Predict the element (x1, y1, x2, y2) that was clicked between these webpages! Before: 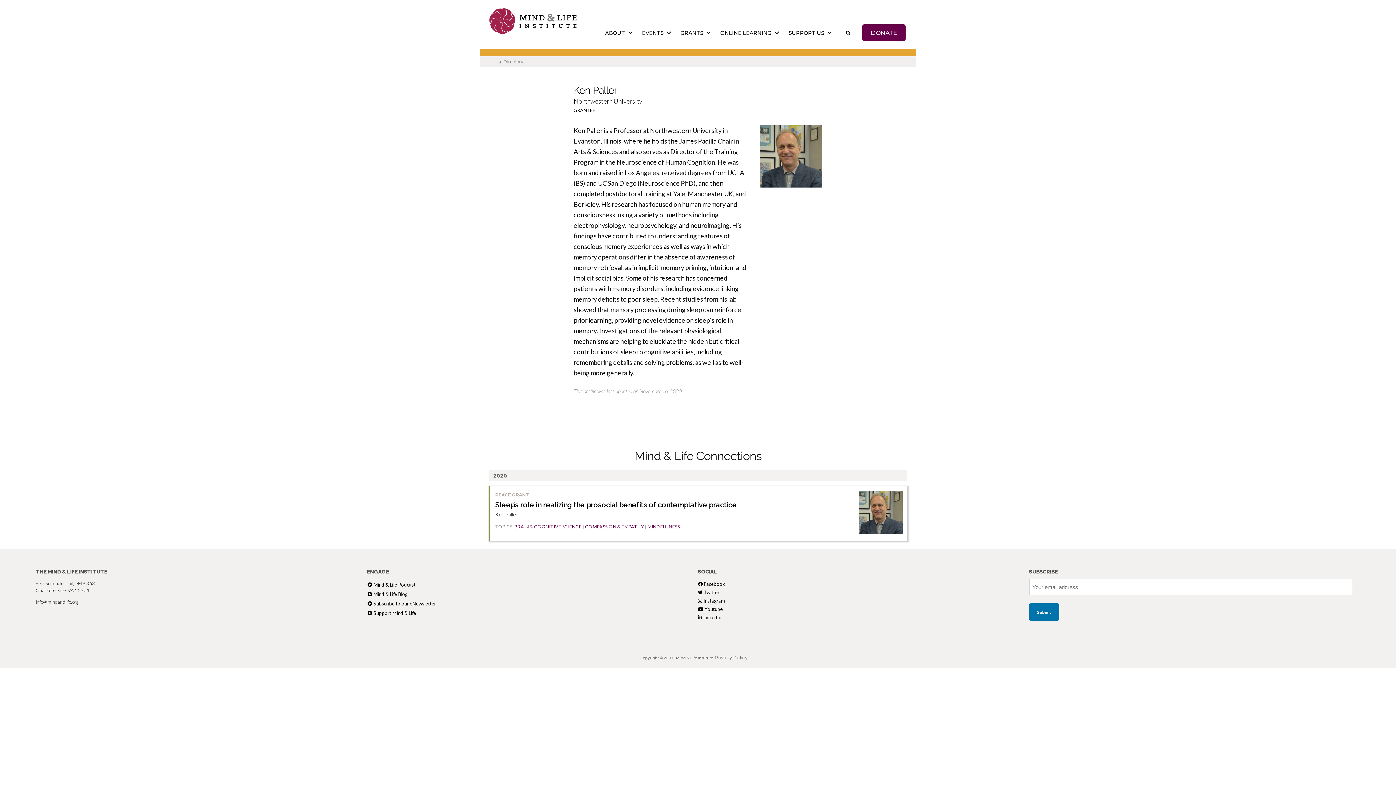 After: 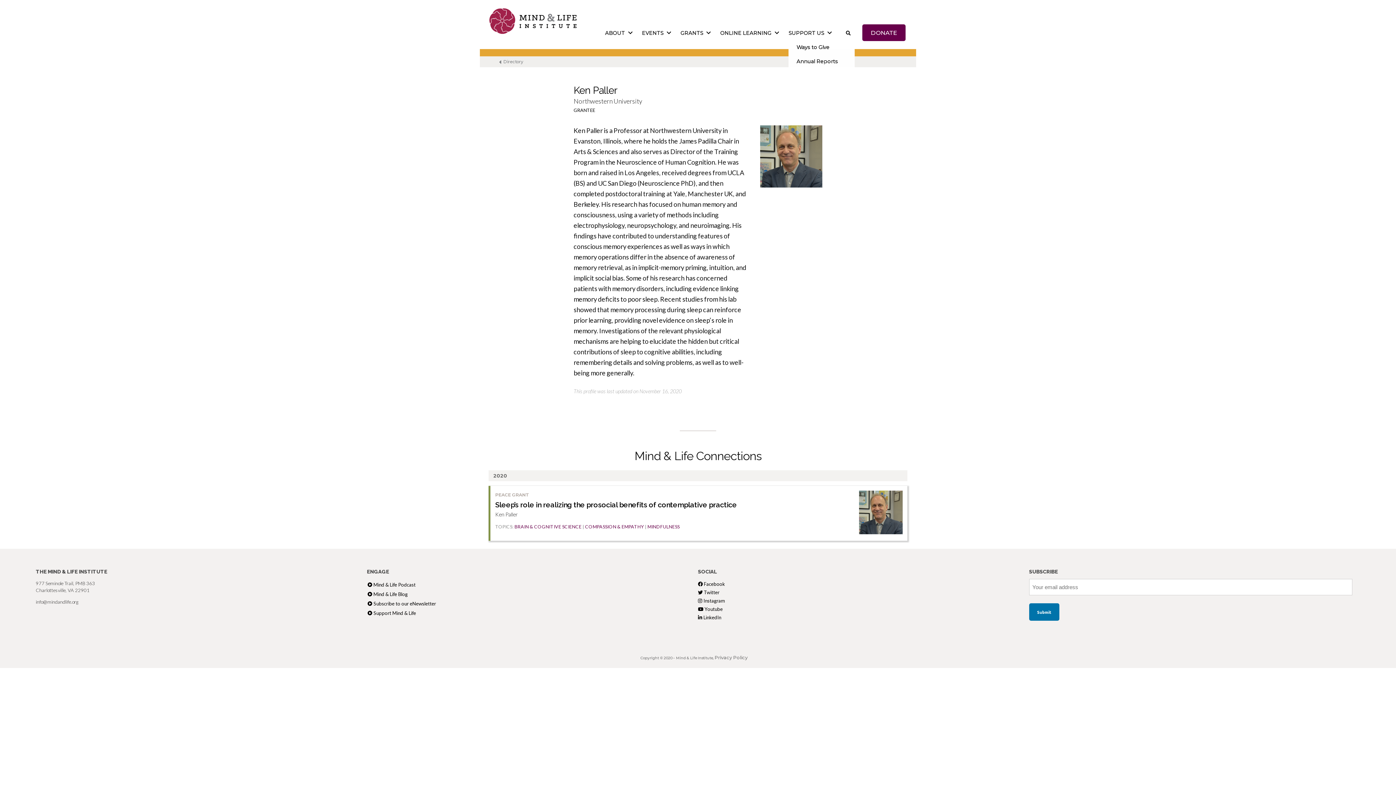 Action: bbox: (825, 26, 834, 36)